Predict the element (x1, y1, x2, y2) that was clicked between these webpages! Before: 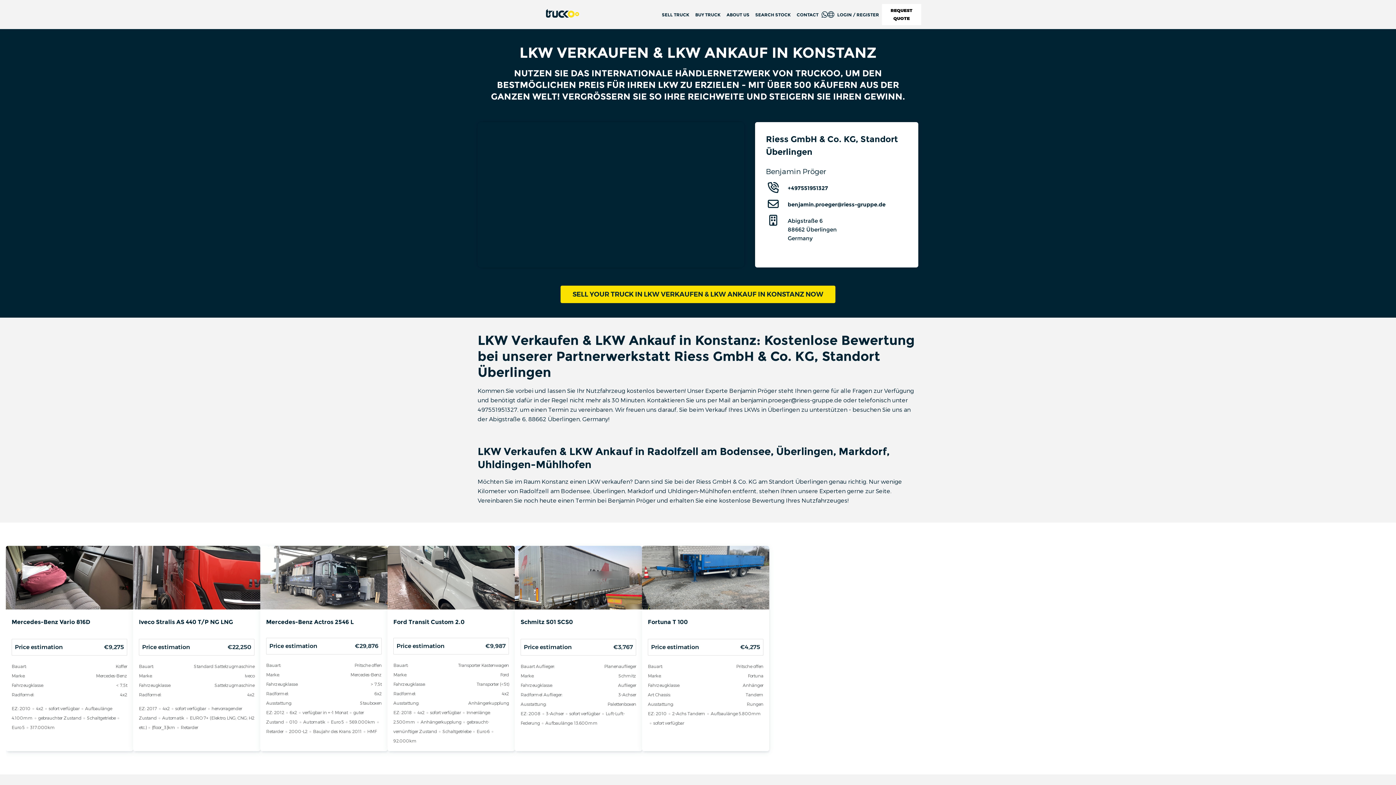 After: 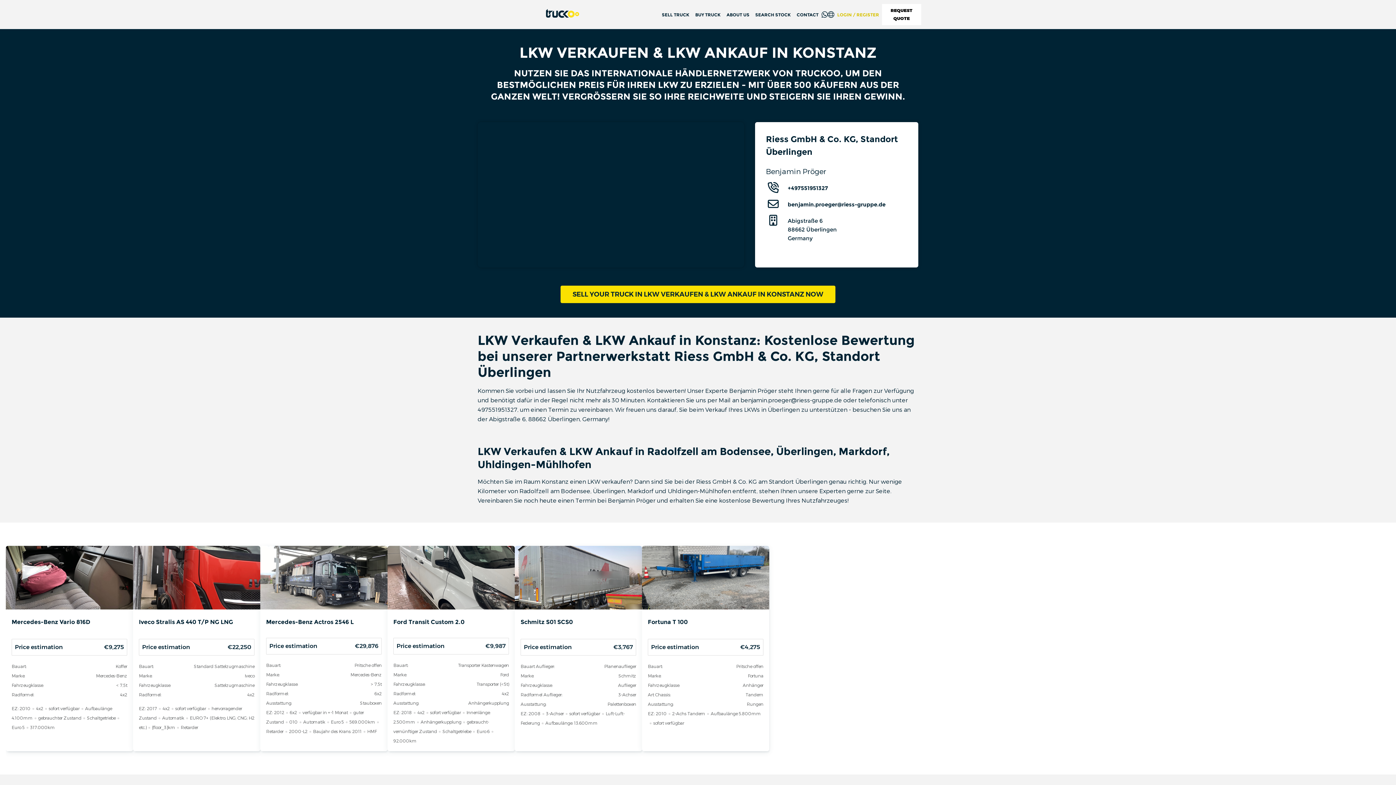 Action: label: LOGIN / REGISTER bbox: (834, 8, 882, 20)